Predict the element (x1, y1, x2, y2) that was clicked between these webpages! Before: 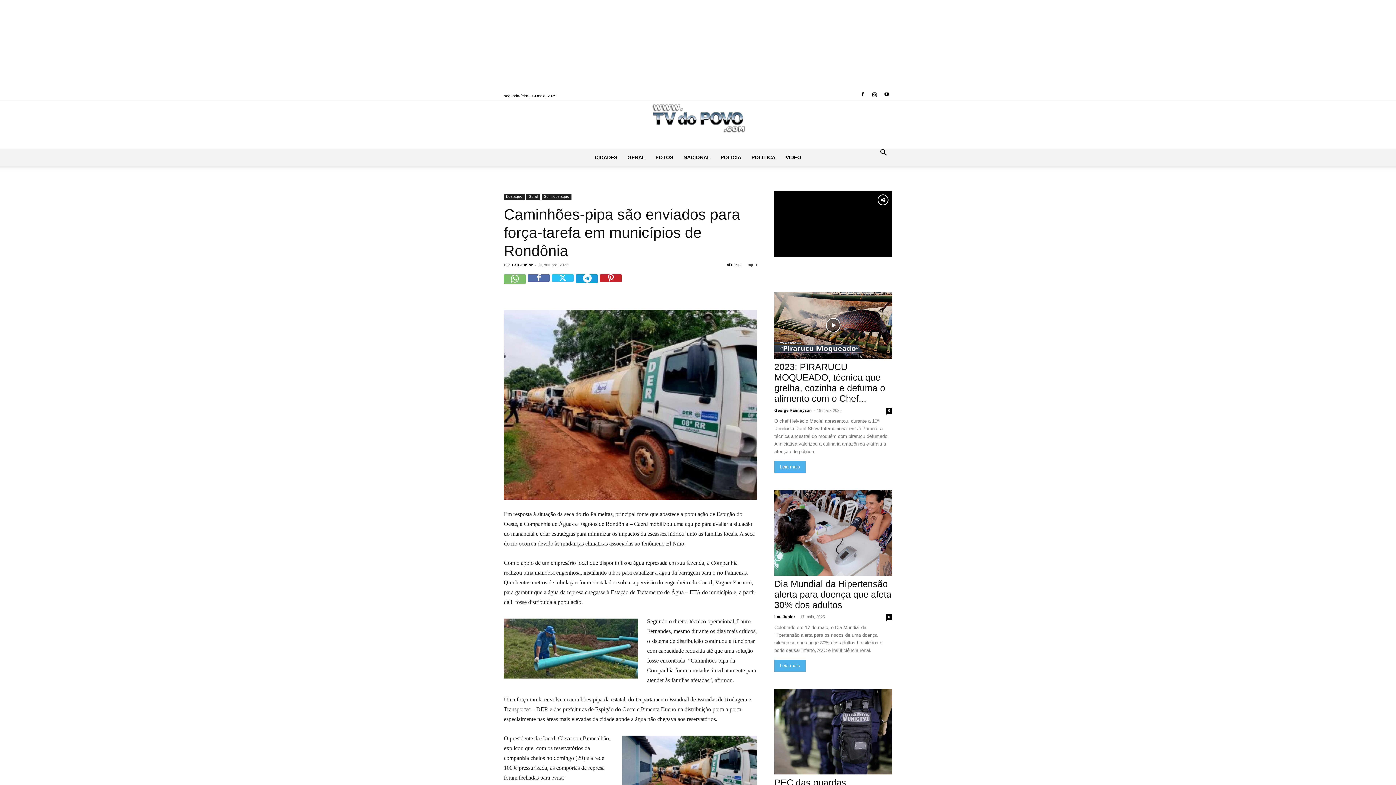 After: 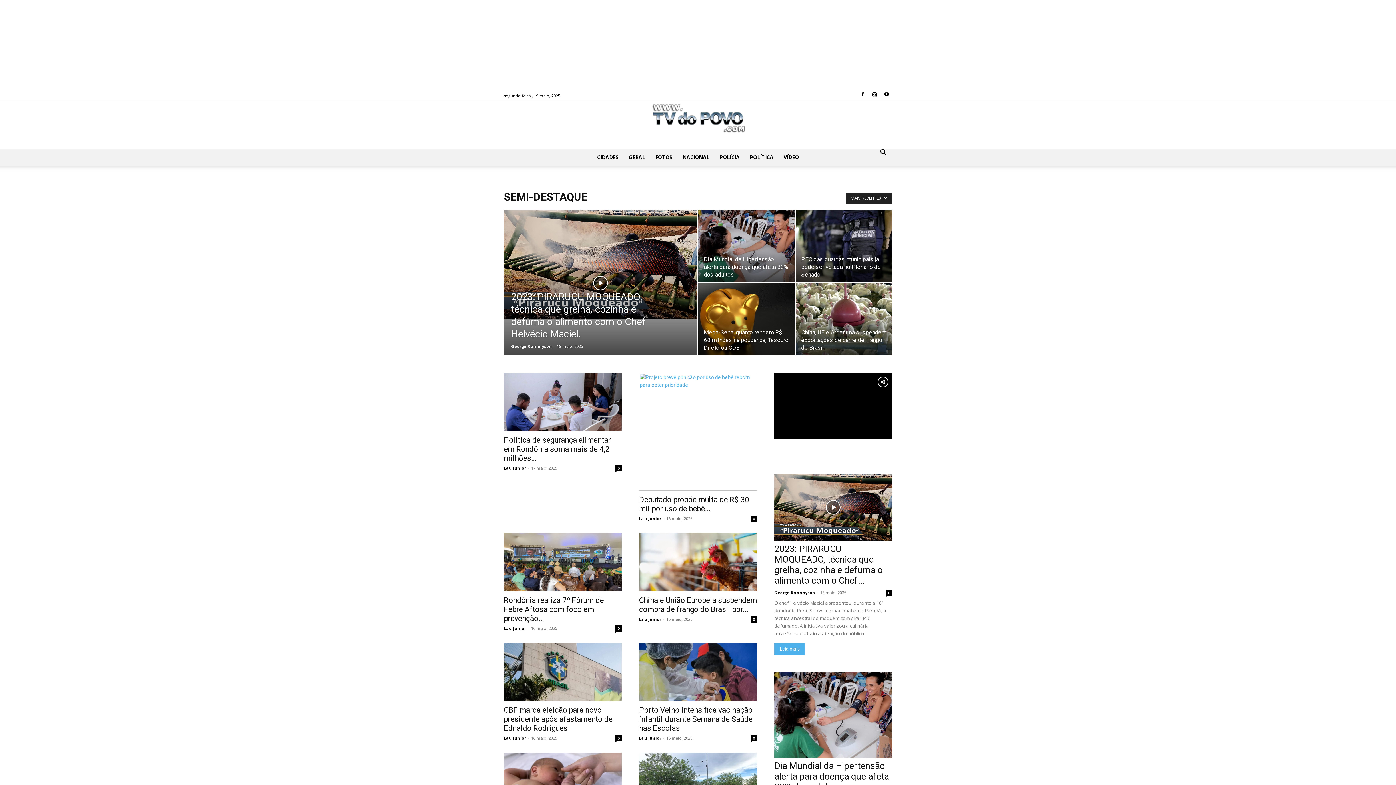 Action: label: Semi-destaque bbox: (541, 193, 571, 200)